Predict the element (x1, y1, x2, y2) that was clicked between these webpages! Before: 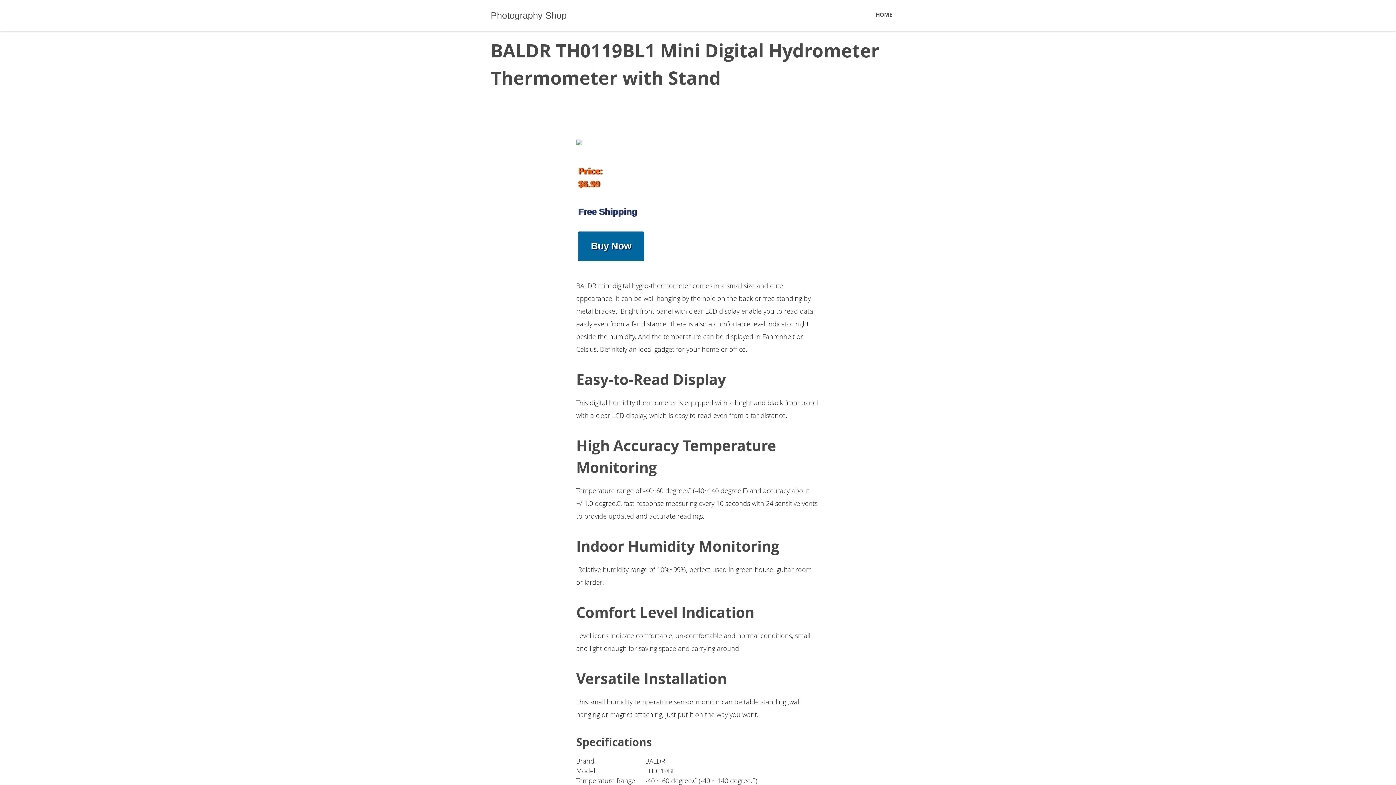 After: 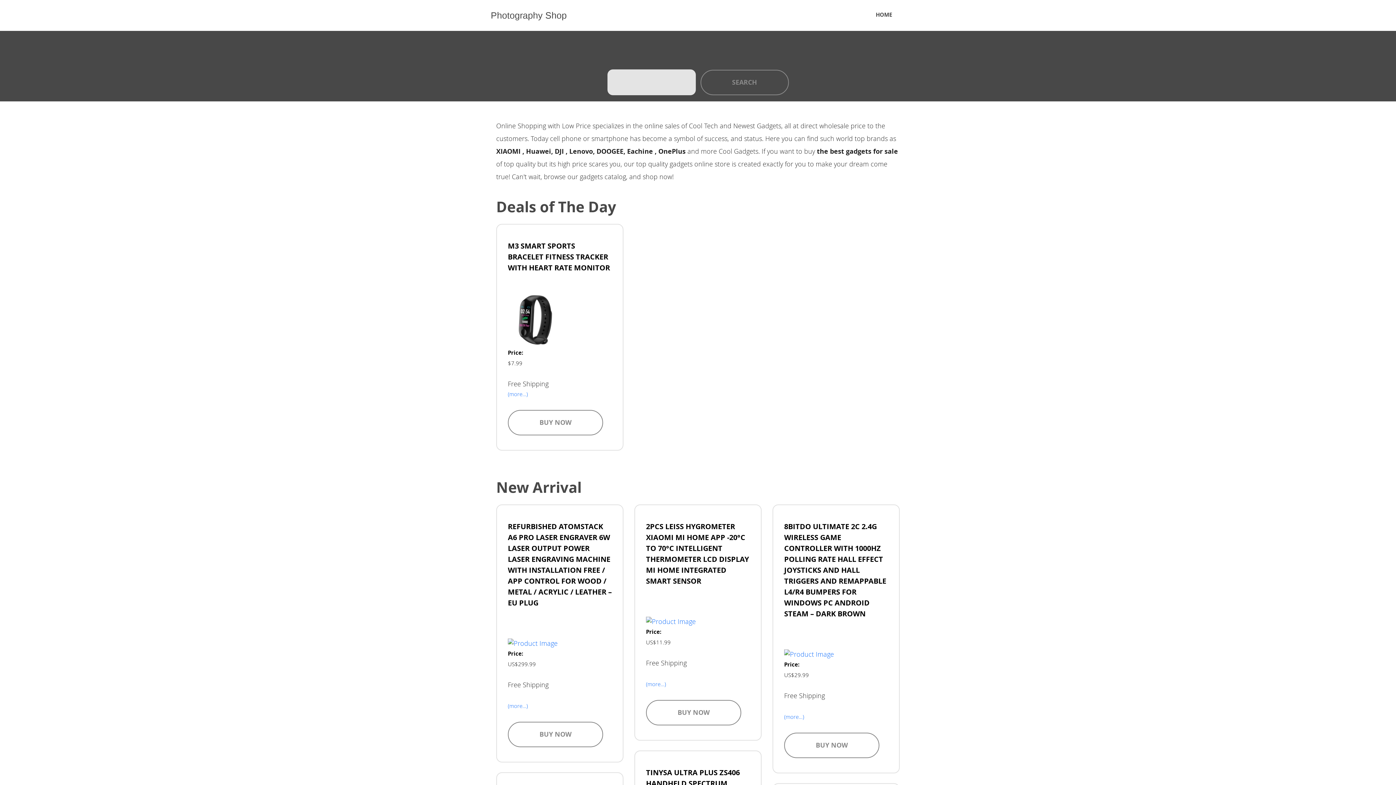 Action: label: HOME bbox: (867, 5, 905, 24)